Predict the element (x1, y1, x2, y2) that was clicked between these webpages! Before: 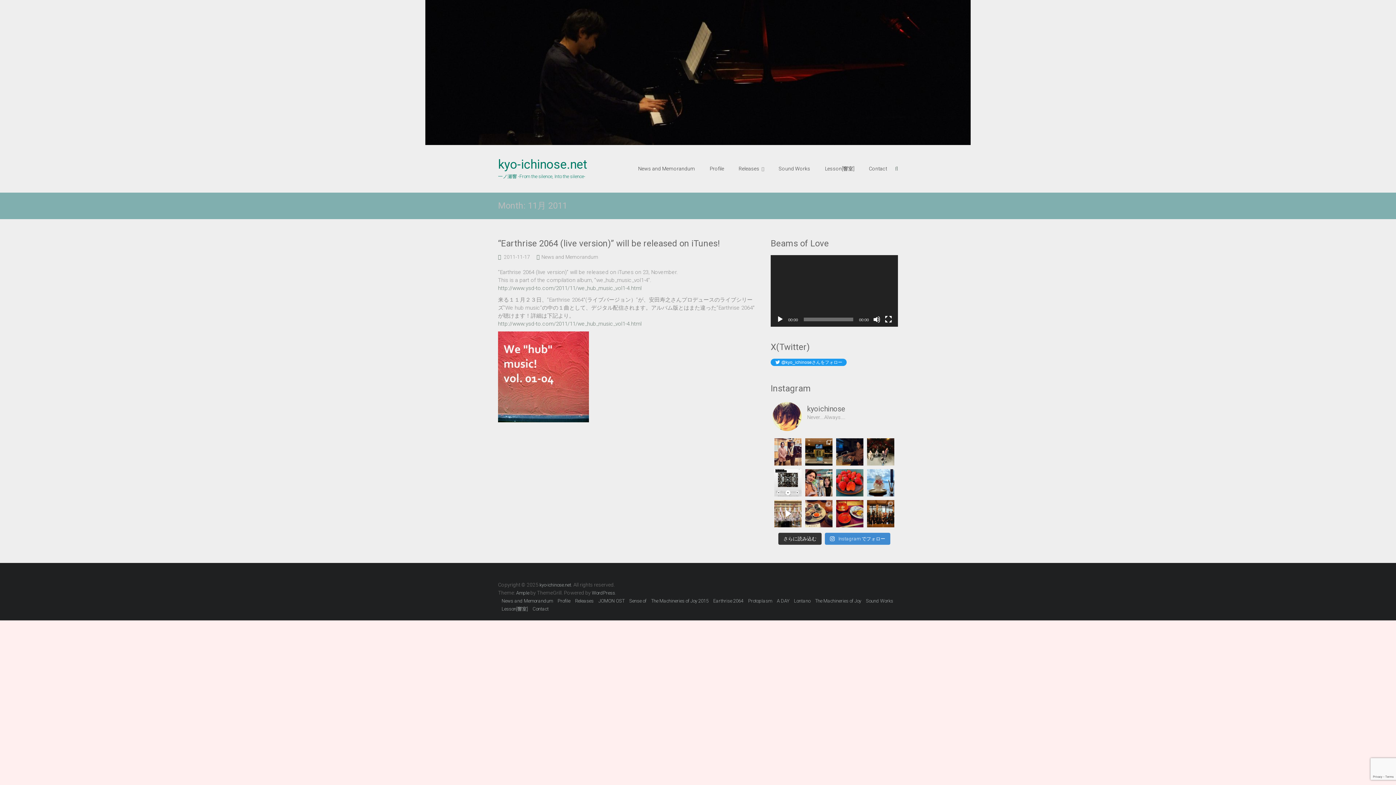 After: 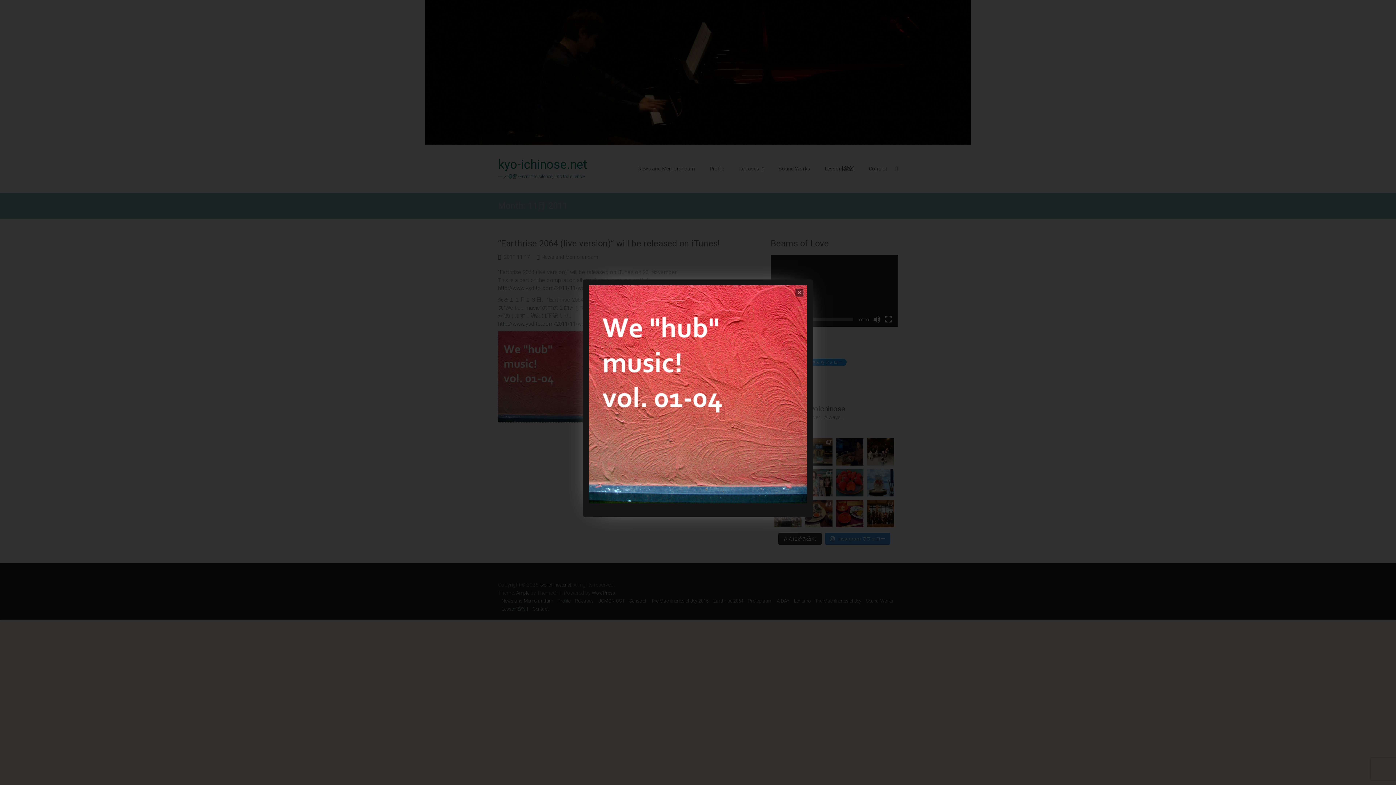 Action: bbox: (498, 332, 589, 338)